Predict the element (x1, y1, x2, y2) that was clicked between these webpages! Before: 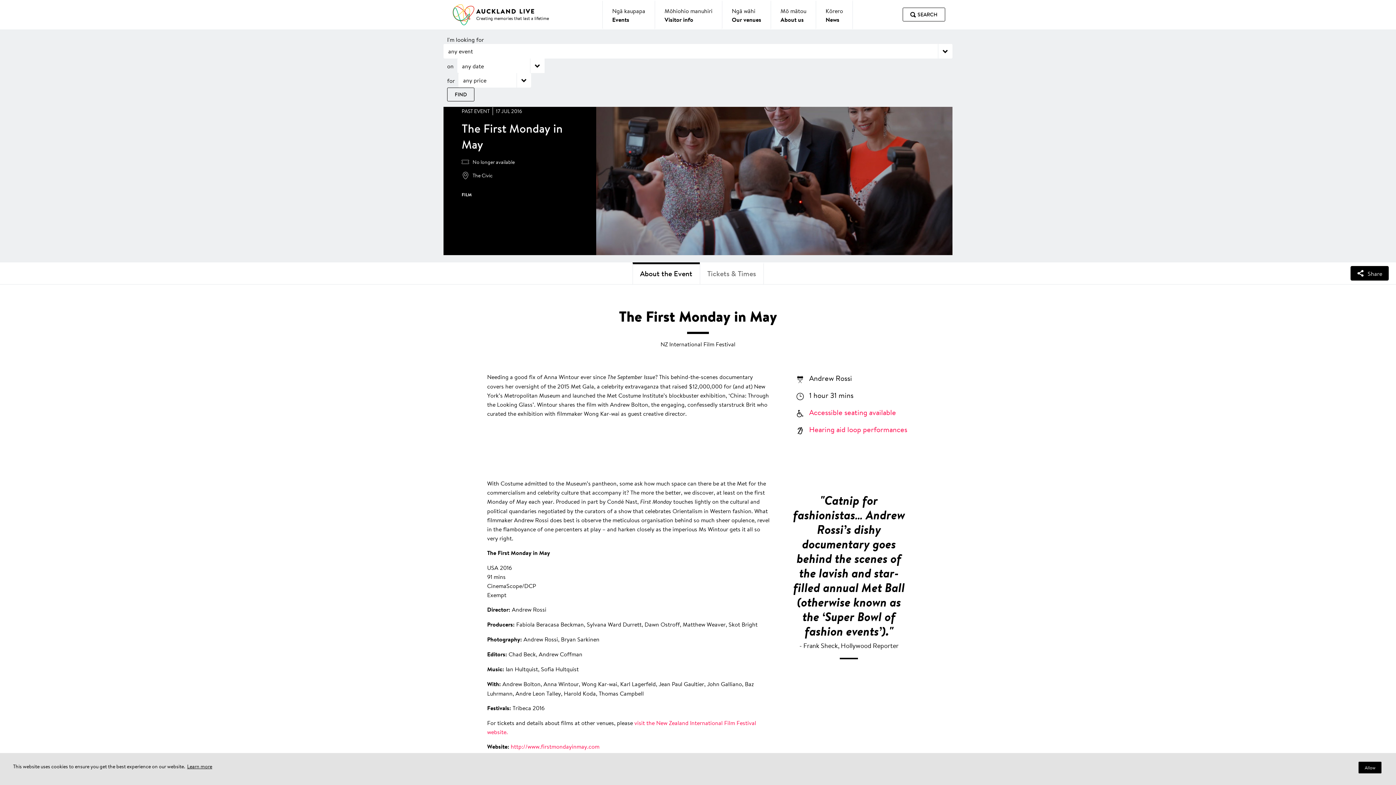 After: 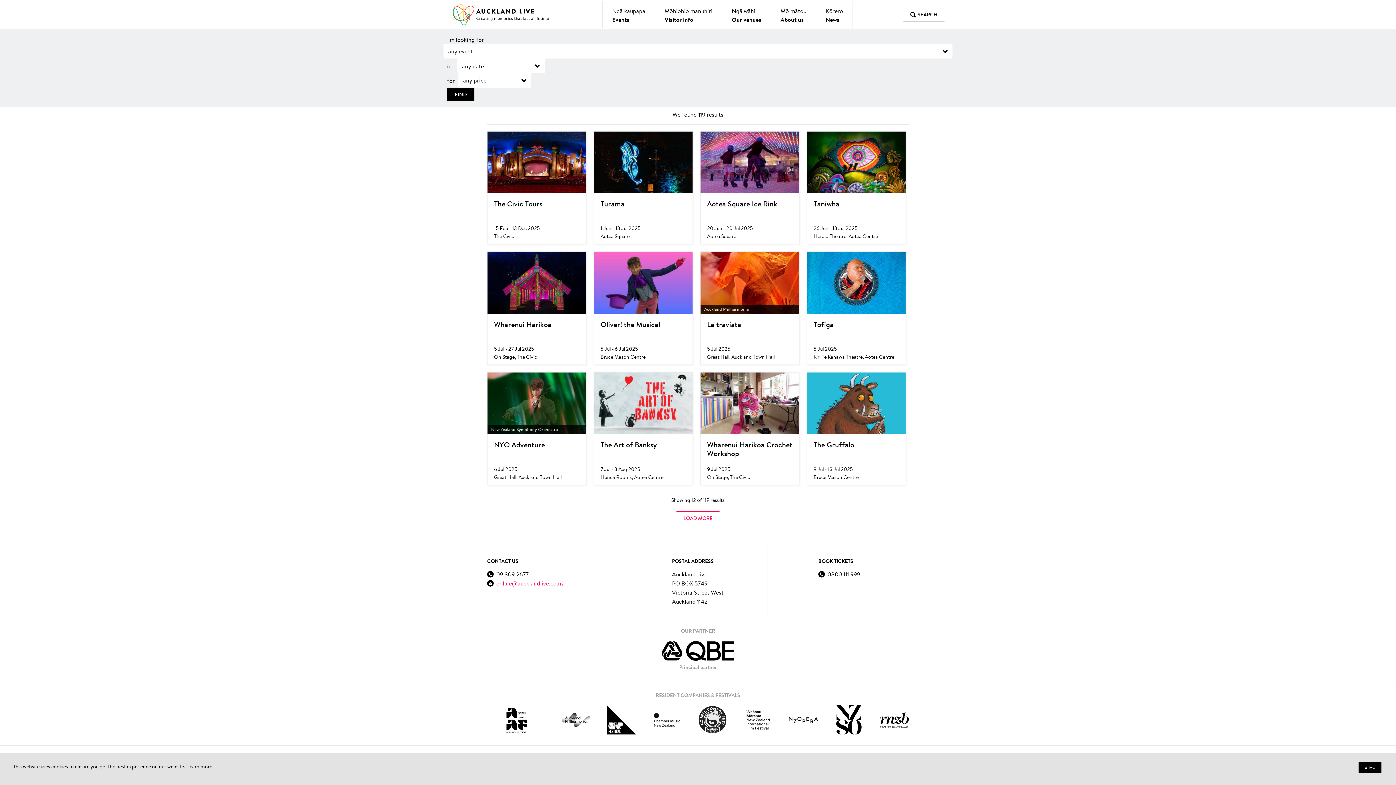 Action: label: FIND bbox: (447, 87, 474, 101)